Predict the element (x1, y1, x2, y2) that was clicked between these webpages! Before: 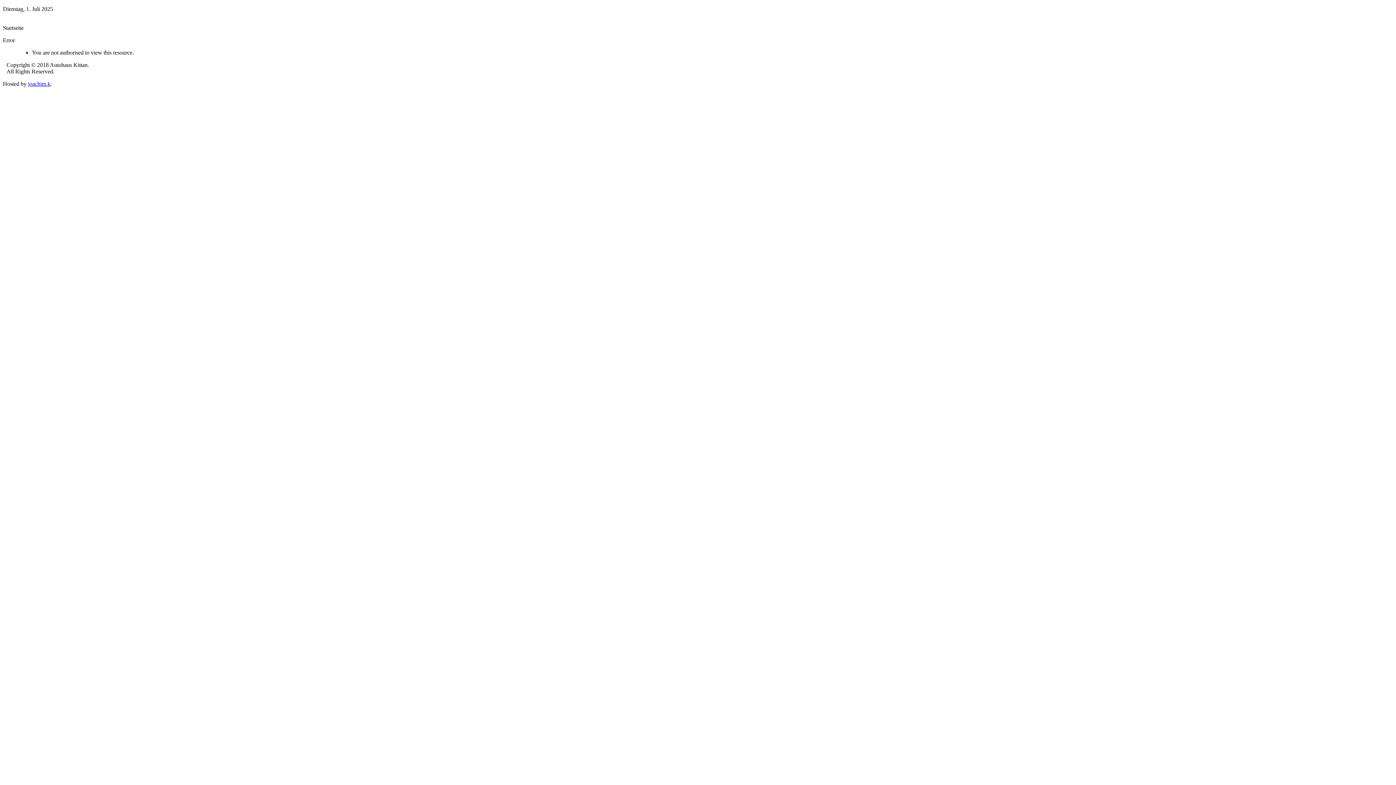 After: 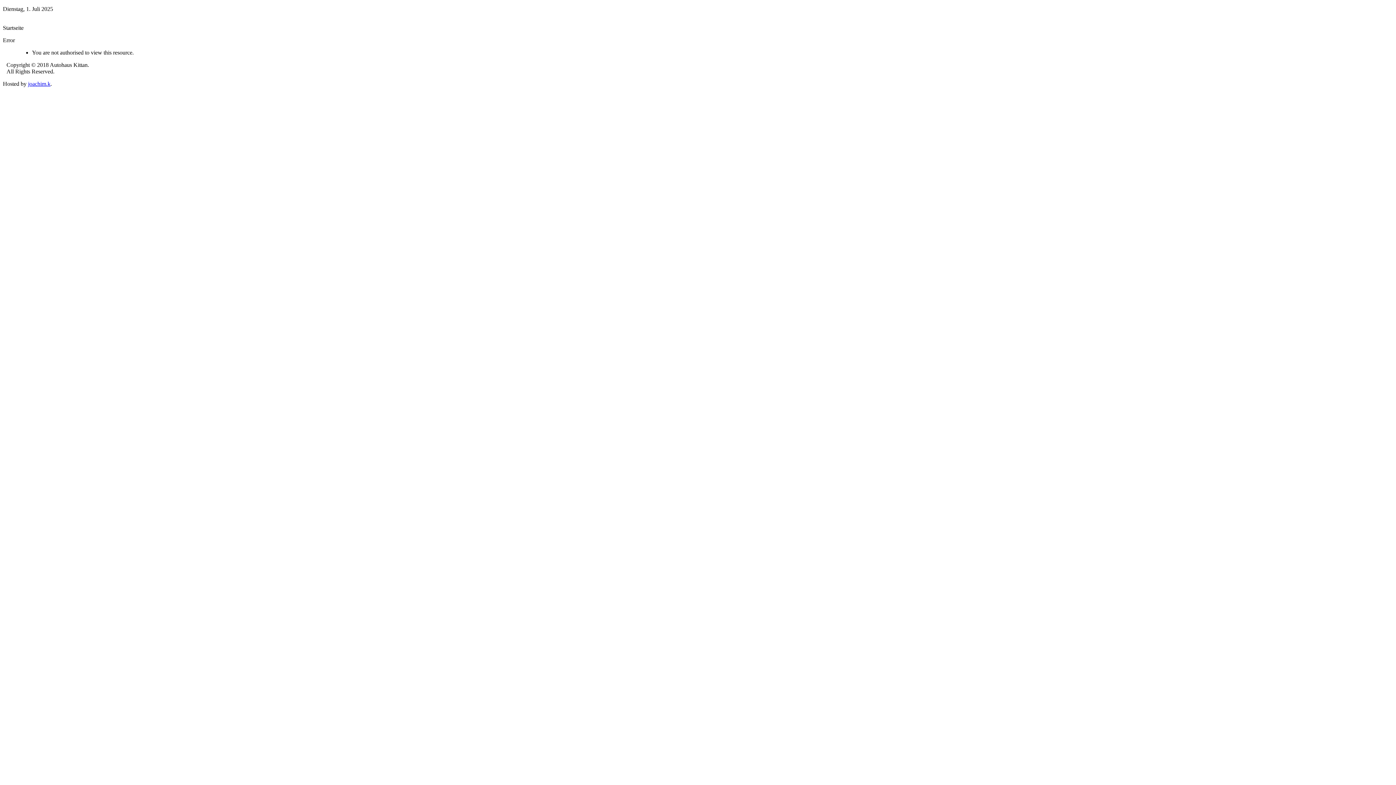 Action: label: joachim.k bbox: (28, 80, 50, 86)